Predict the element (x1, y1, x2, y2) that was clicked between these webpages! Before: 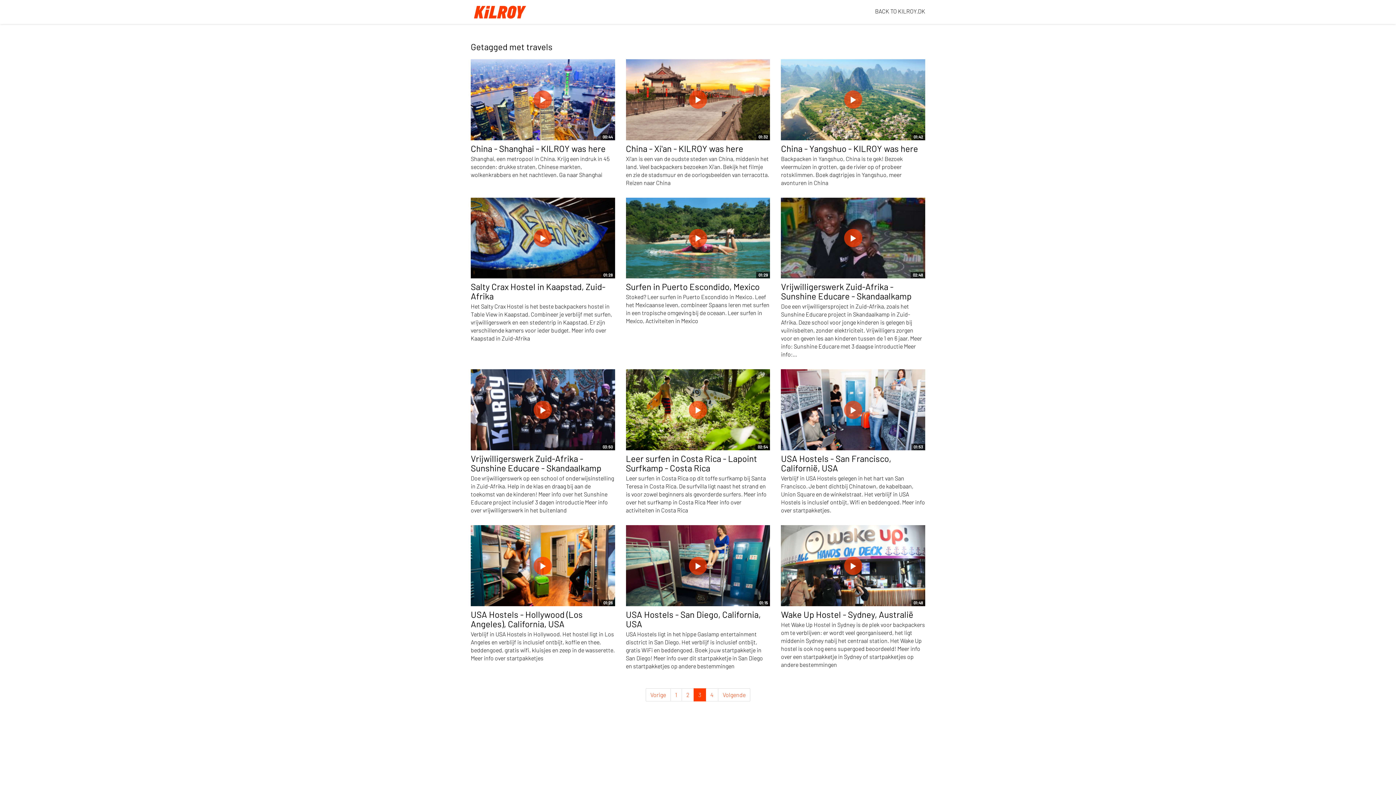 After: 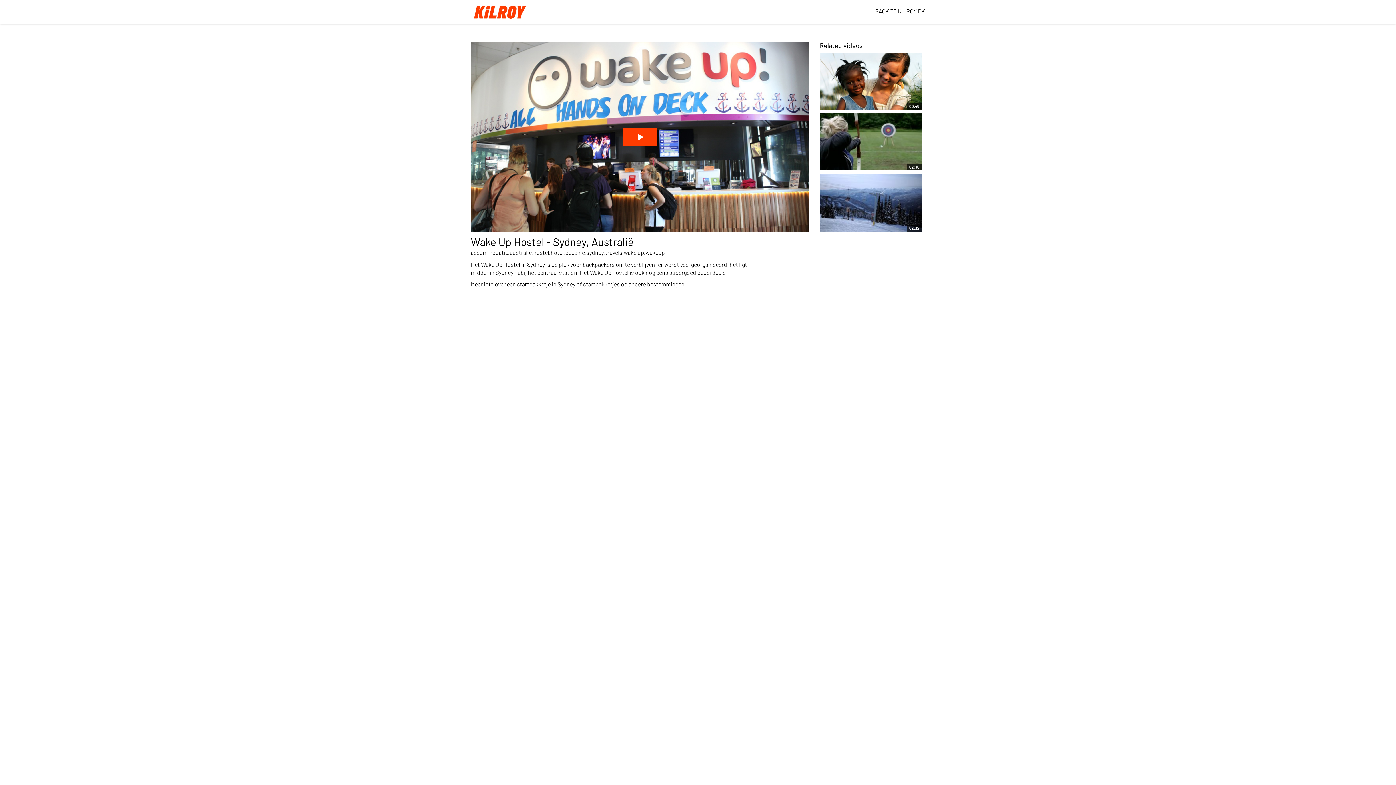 Action: bbox: (781, 525, 925, 606) label: 01:48